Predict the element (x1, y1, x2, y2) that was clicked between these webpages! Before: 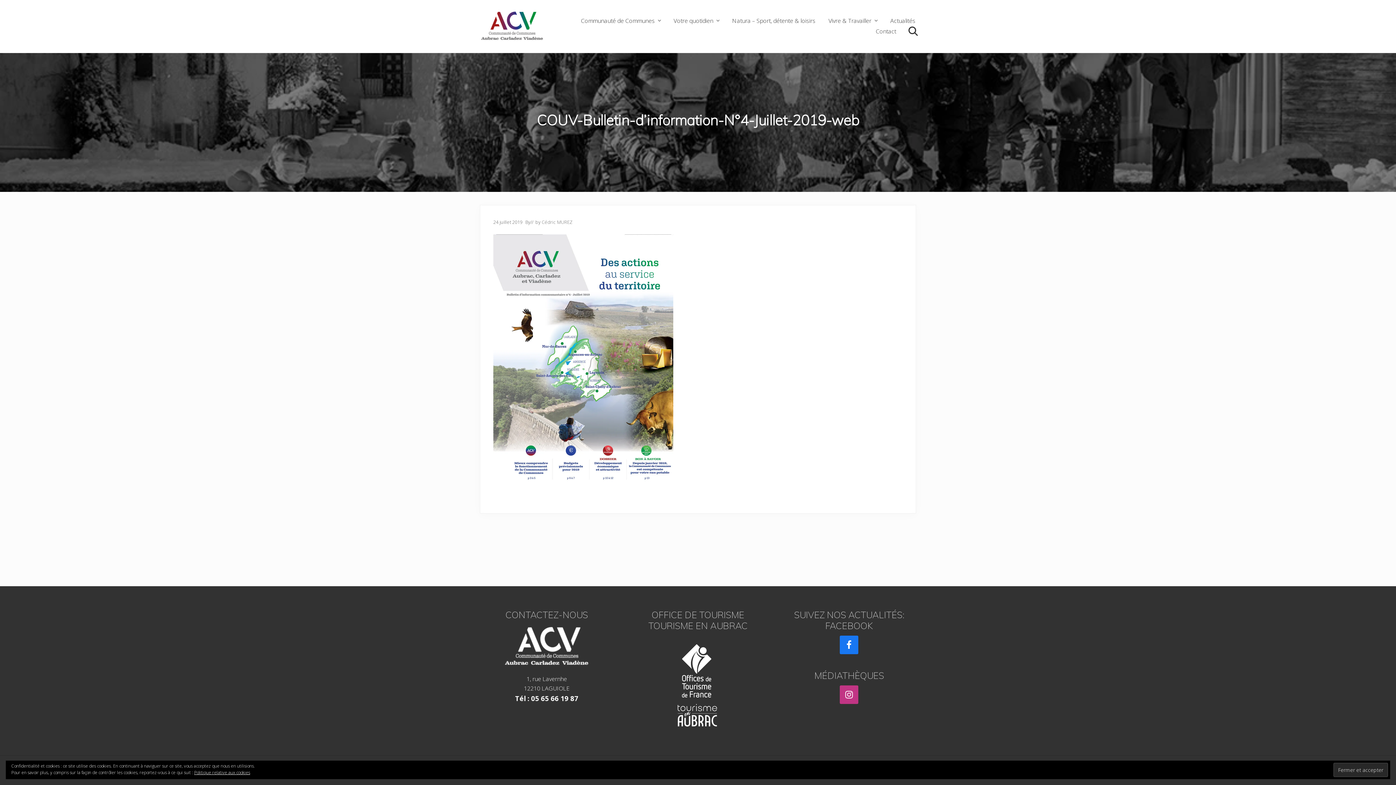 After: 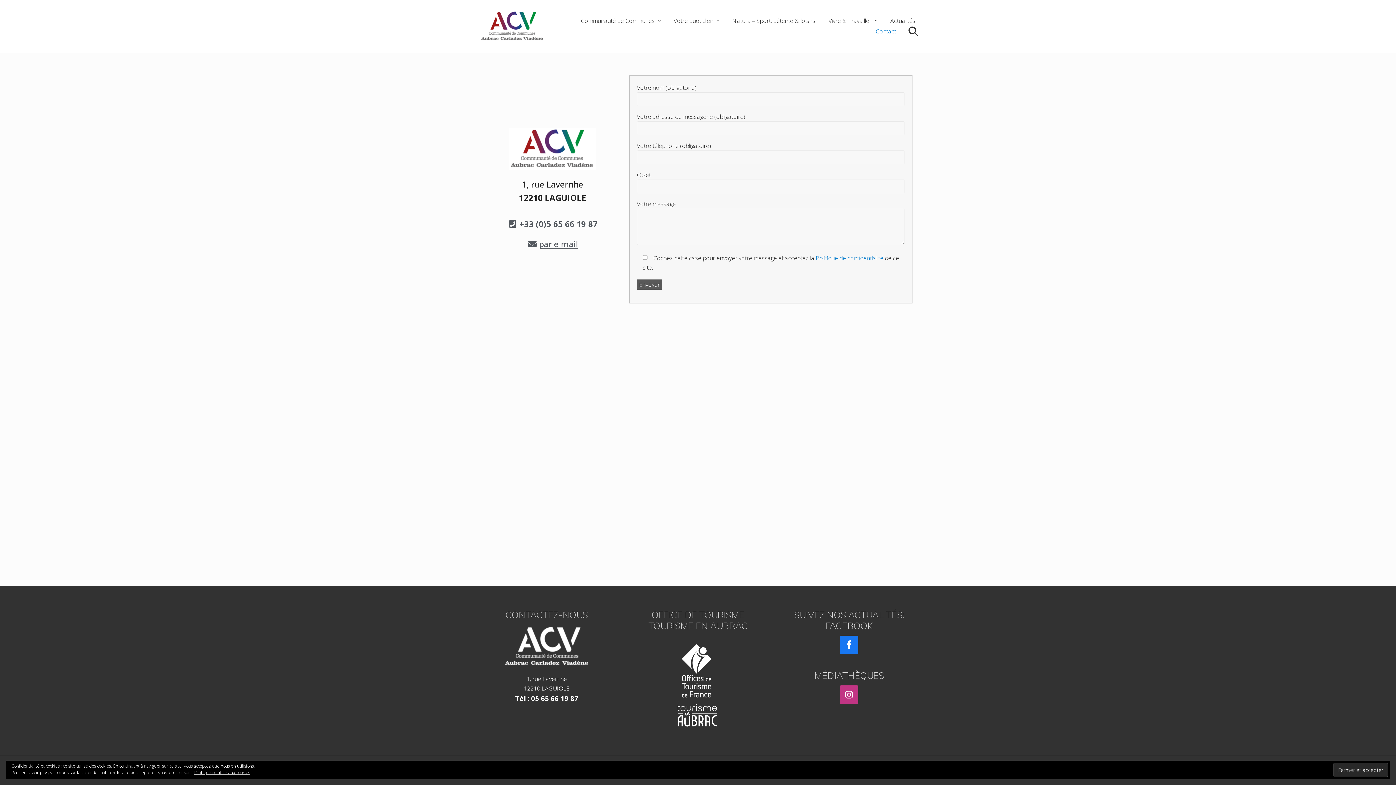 Action: bbox: (870, 25, 902, 37) label: Contact